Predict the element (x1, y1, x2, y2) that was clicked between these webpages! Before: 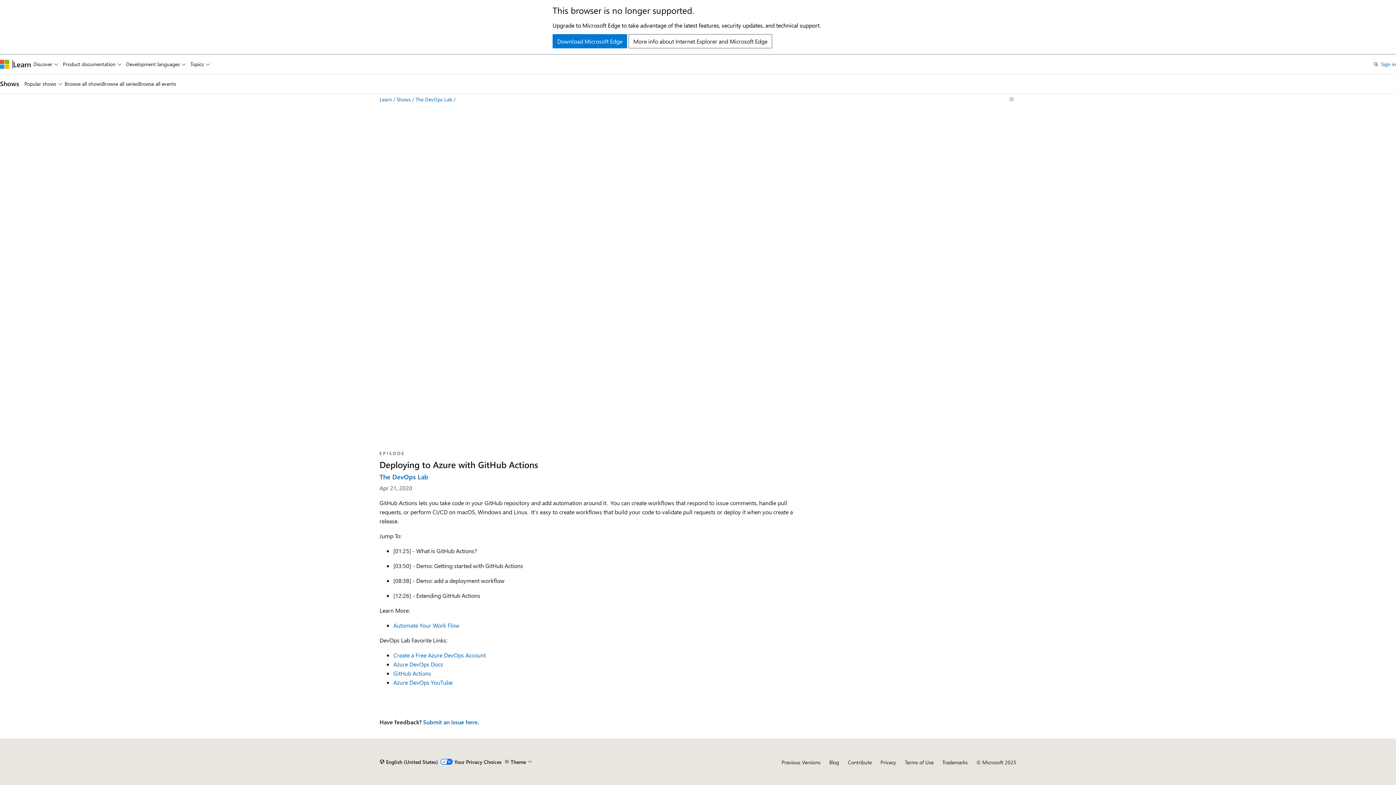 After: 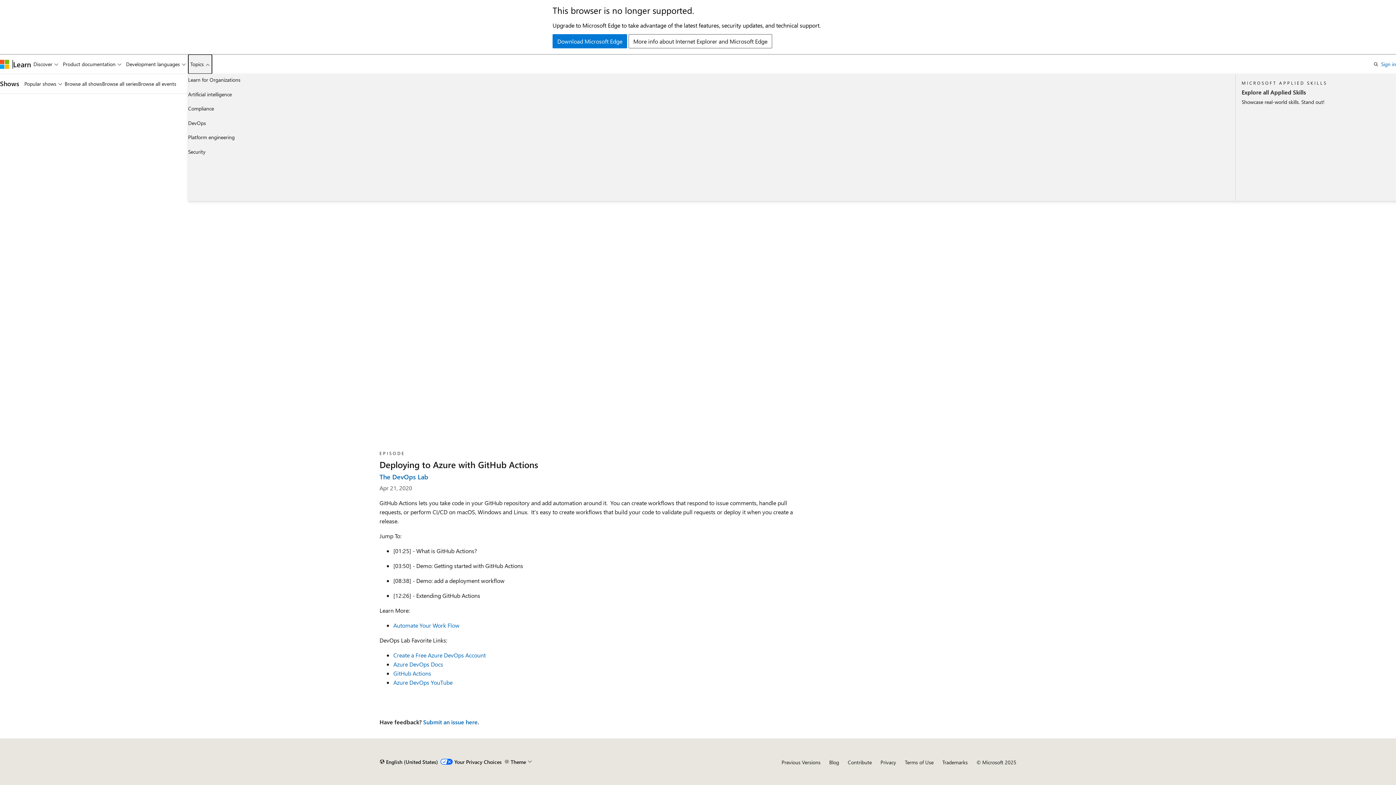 Action: bbox: (188, 54, 212, 73) label: Topics